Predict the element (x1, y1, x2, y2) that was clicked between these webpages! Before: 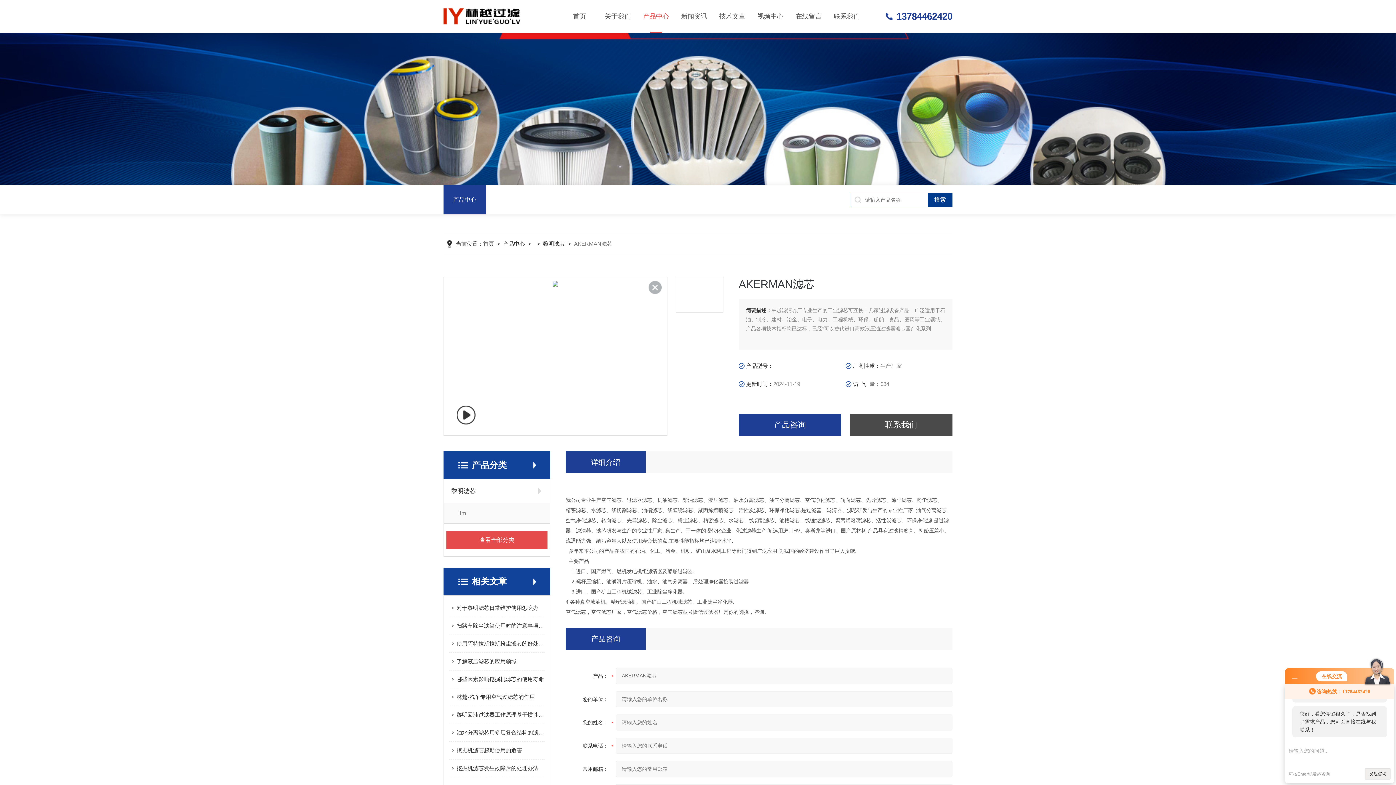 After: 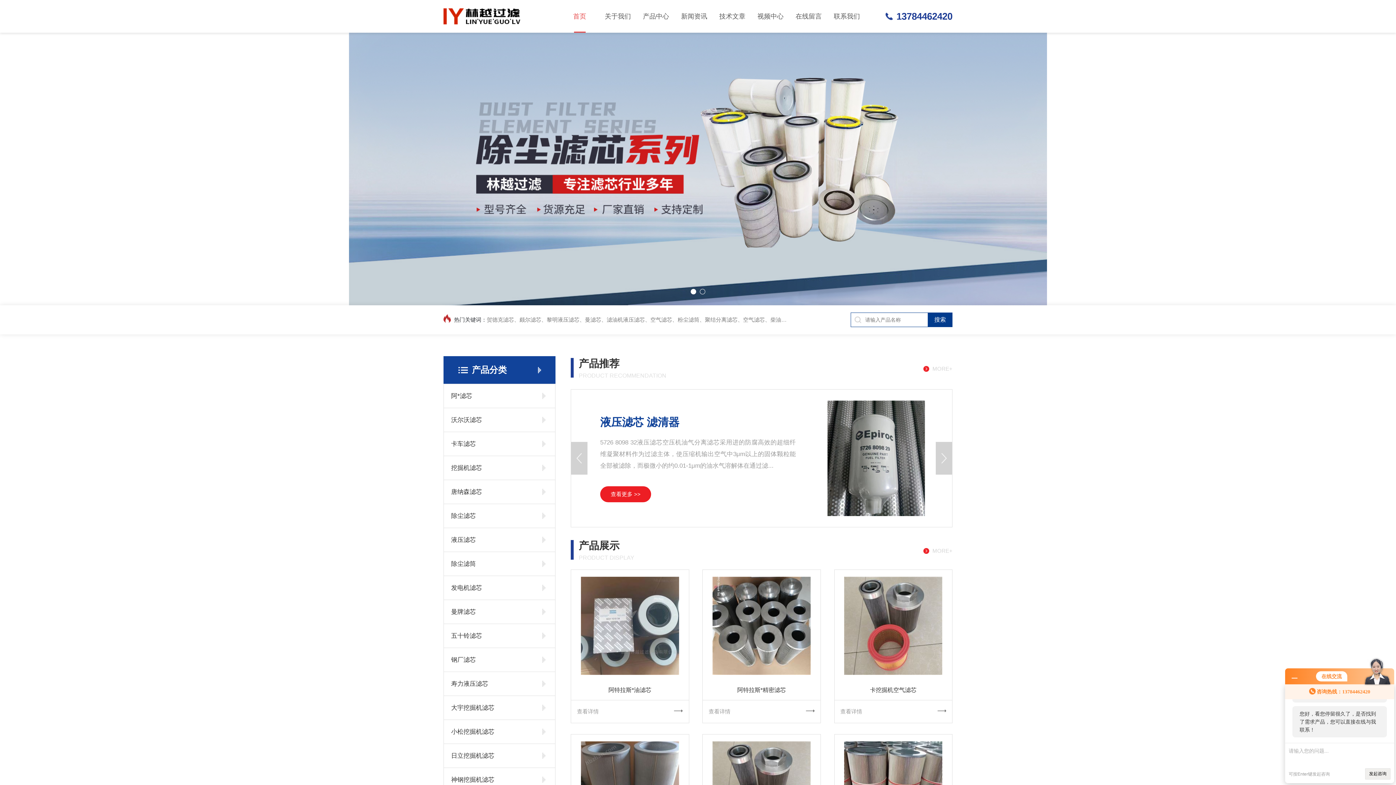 Action: bbox: (443, 5, 552, 27)